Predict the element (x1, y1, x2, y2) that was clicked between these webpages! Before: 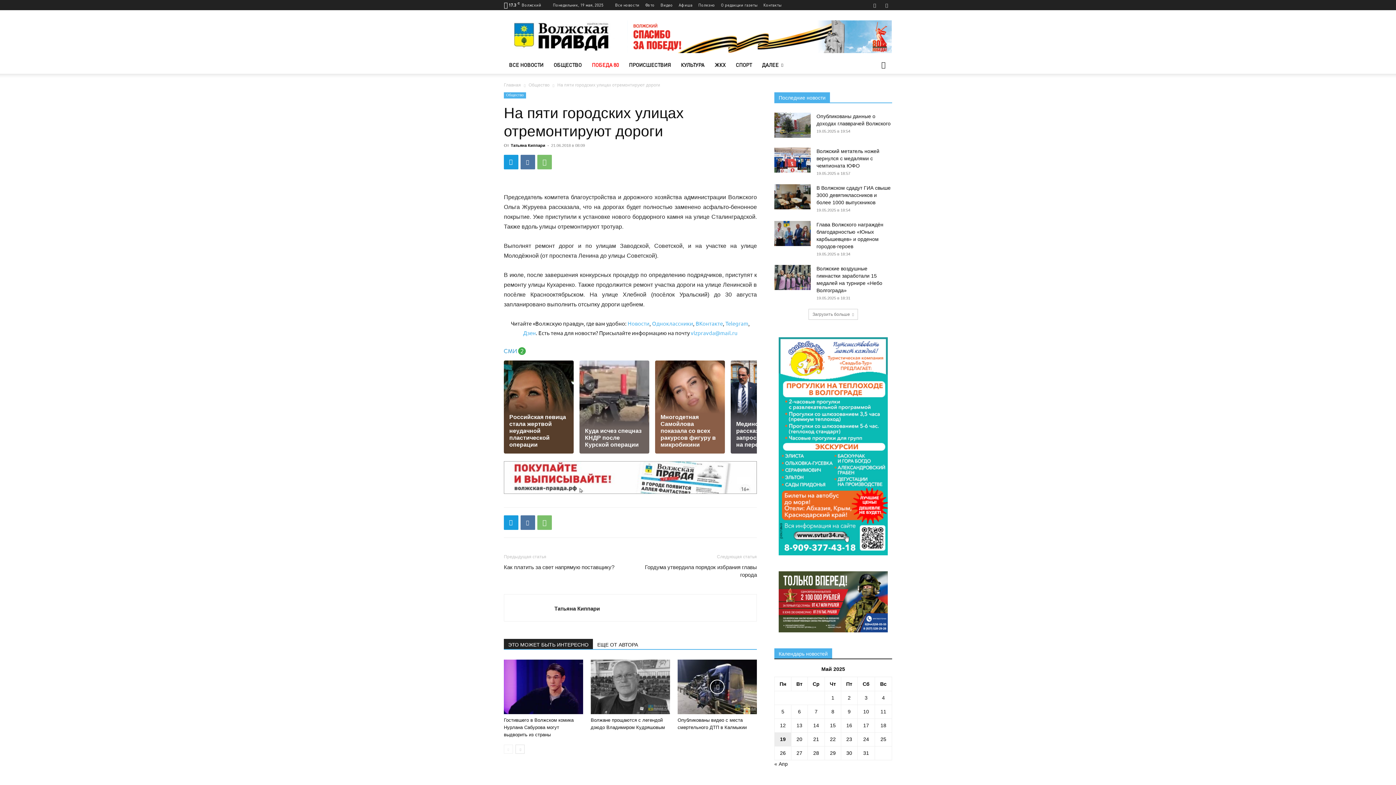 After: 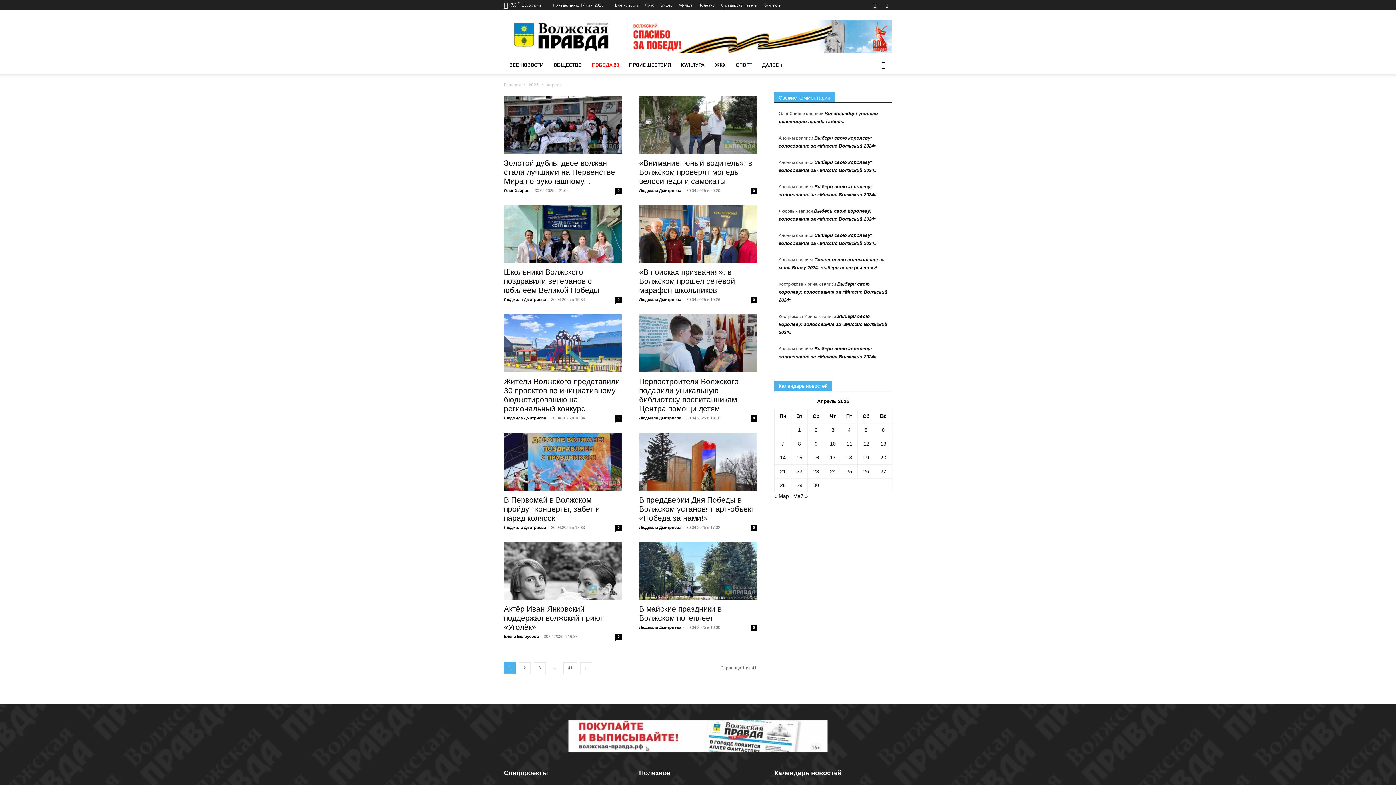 Action: bbox: (774, 761, 788, 767) label: « Апр